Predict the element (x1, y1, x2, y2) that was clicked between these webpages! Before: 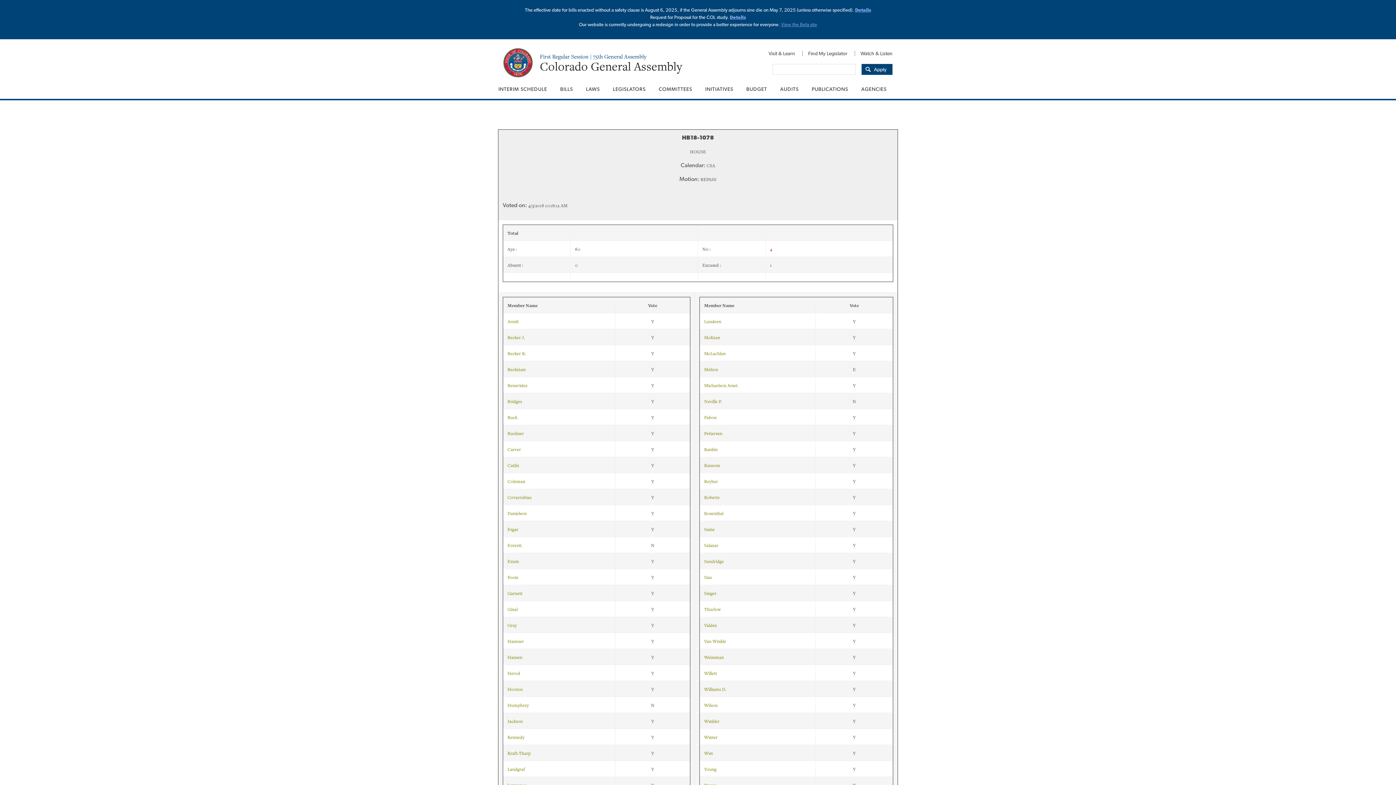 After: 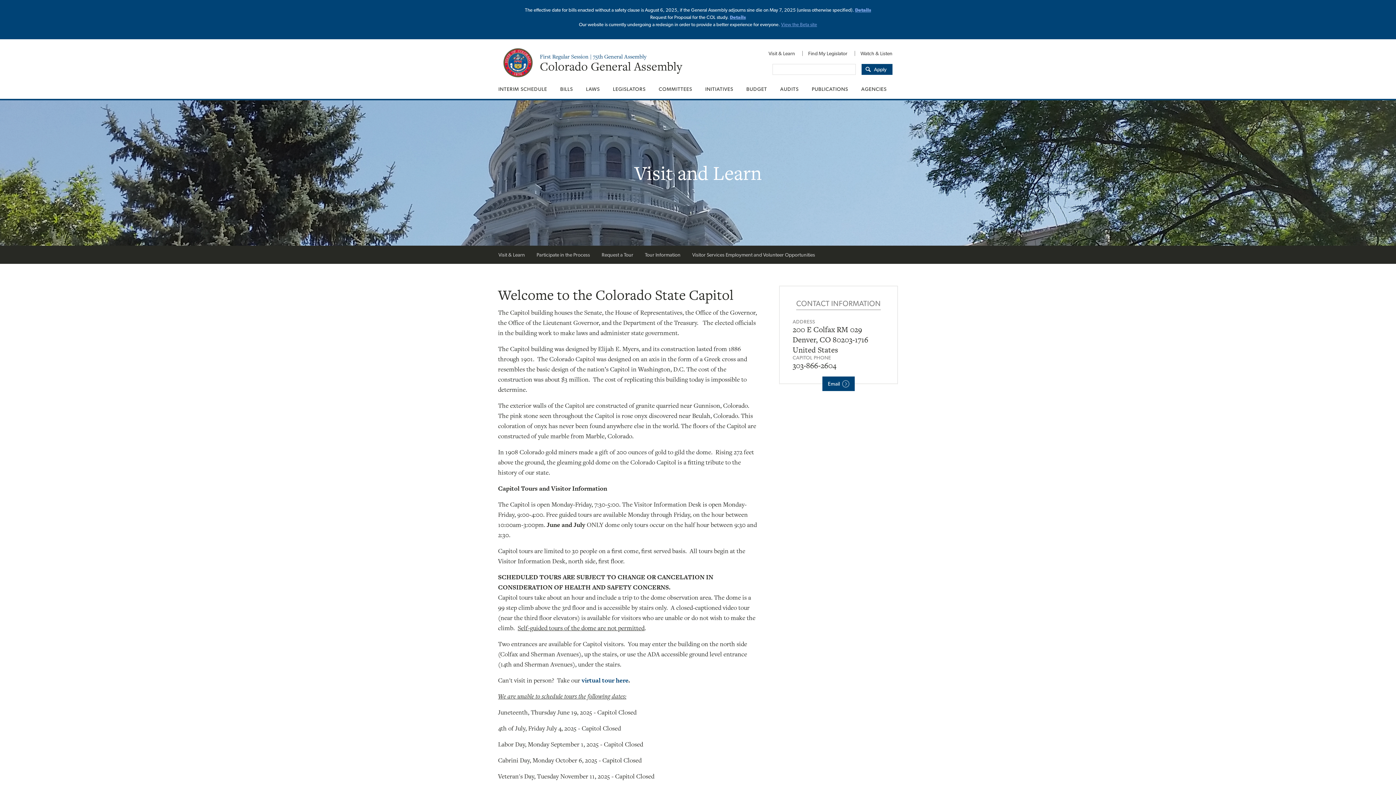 Action: bbox: (762, 46, 801, 60) label: Visit & Learn